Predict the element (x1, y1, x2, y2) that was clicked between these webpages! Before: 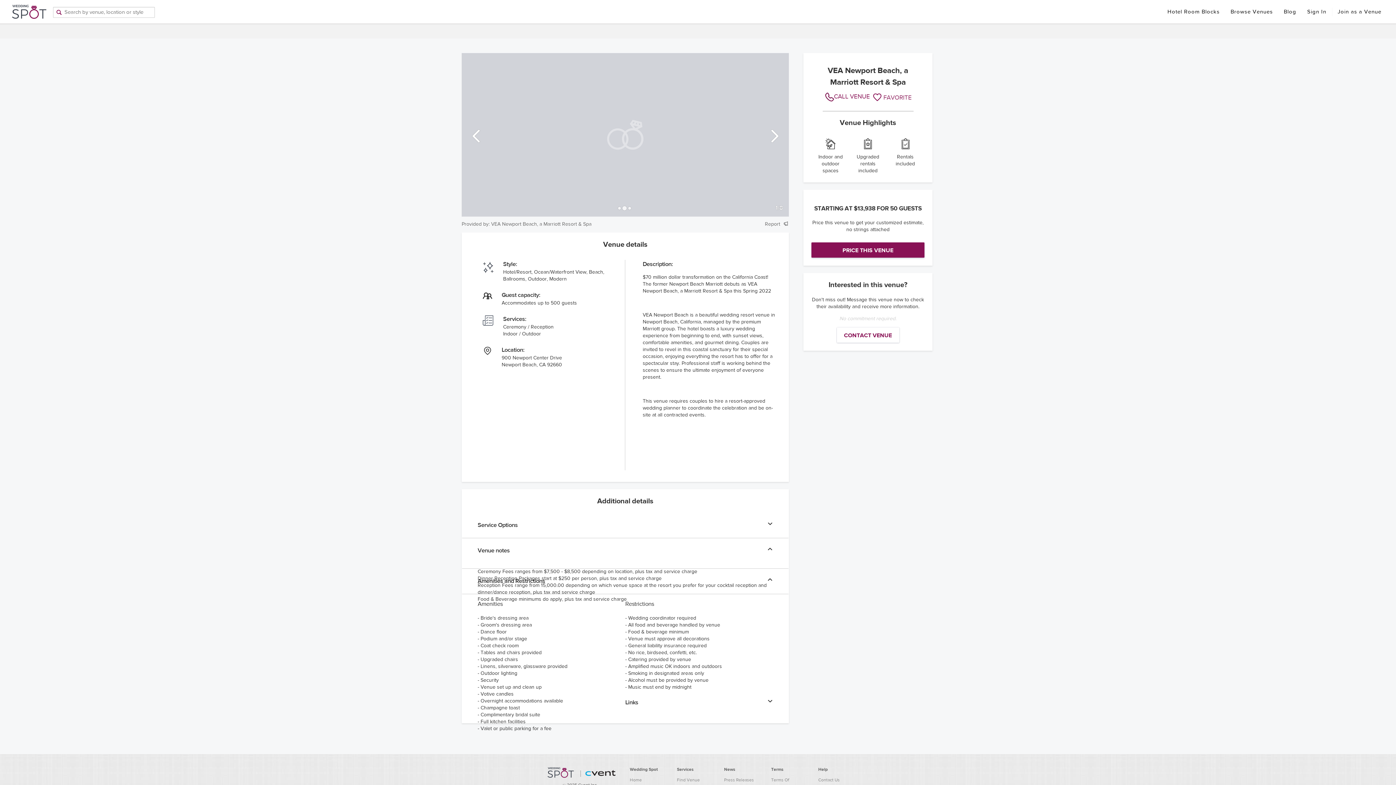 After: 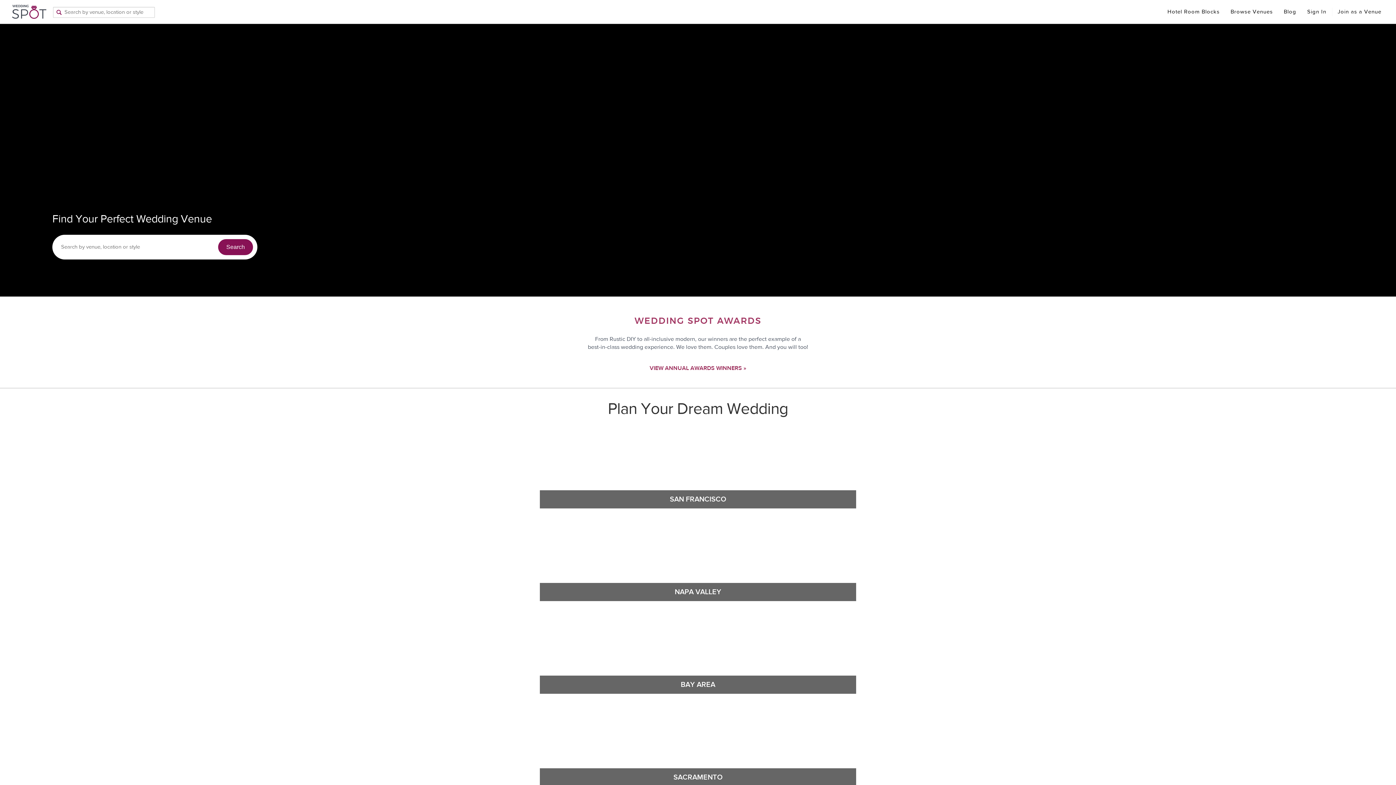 Action: bbox: (545, 765, 576, 780)